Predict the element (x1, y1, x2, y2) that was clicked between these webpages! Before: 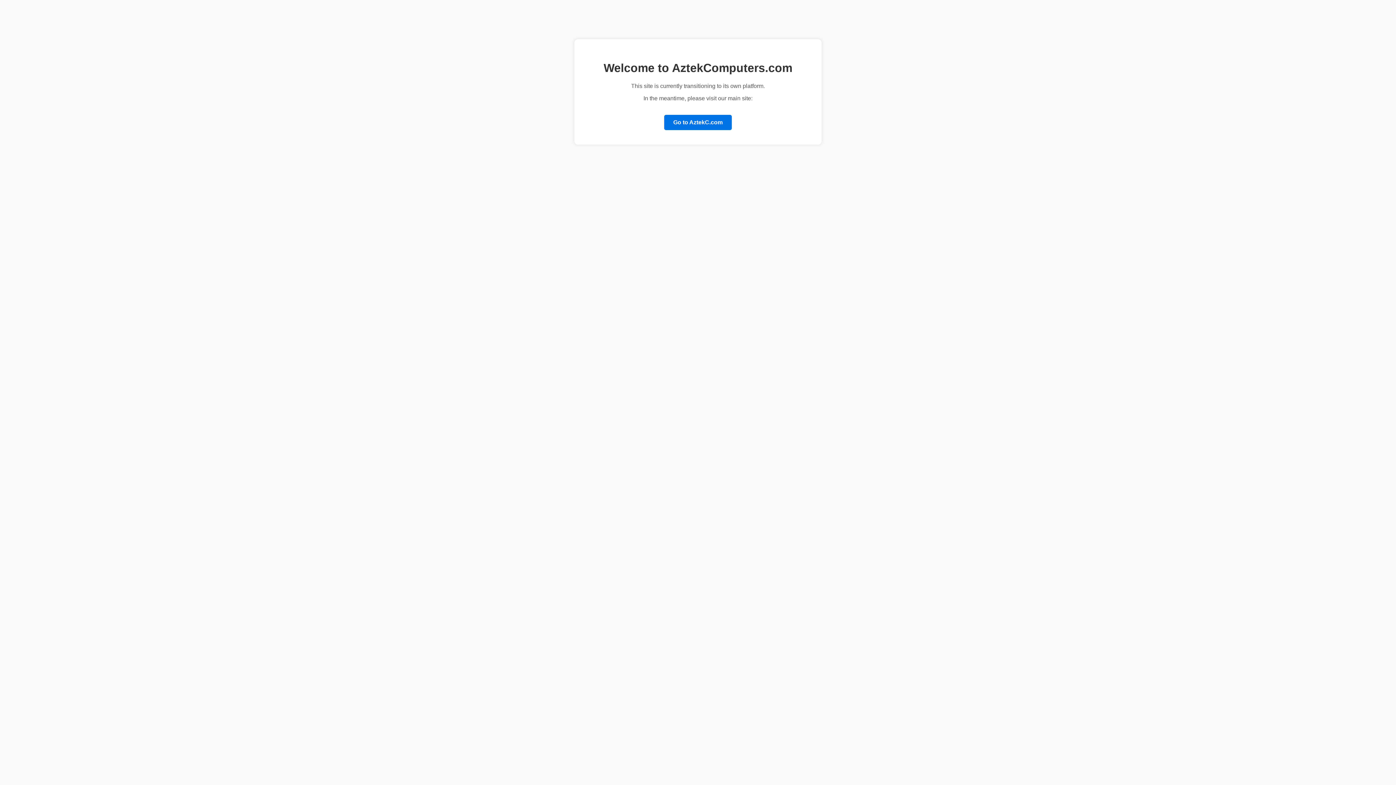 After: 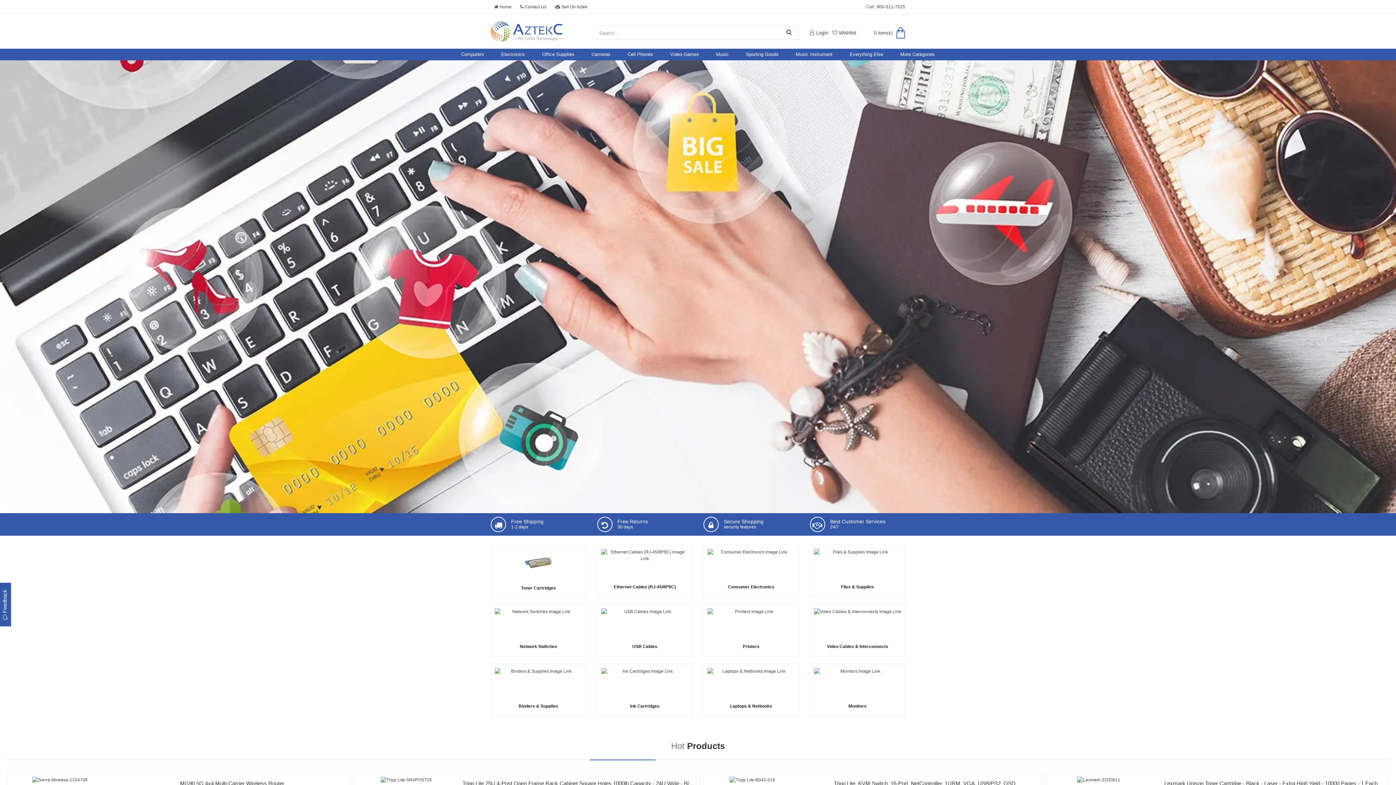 Action: label: Go to AztekC.com bbox: (664, 114, 732, 130)